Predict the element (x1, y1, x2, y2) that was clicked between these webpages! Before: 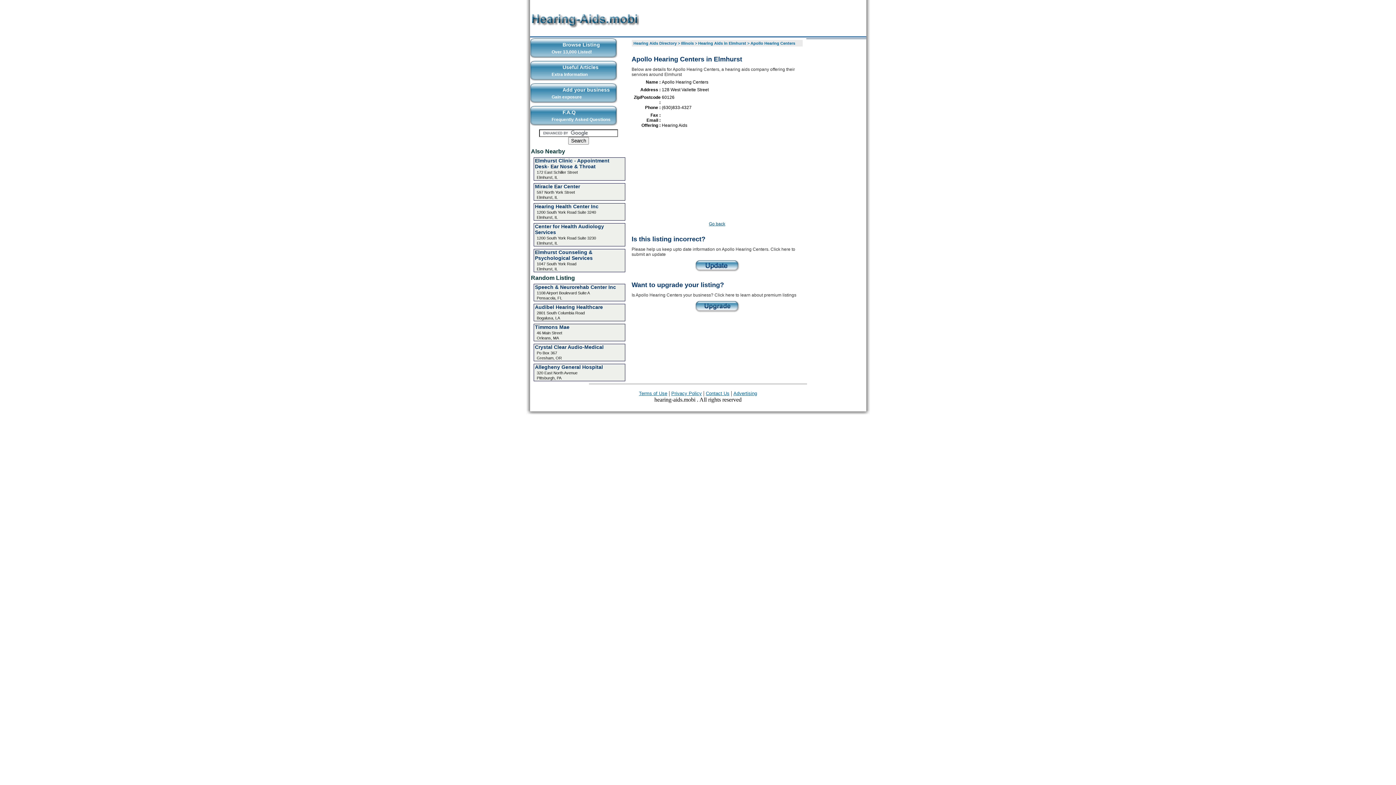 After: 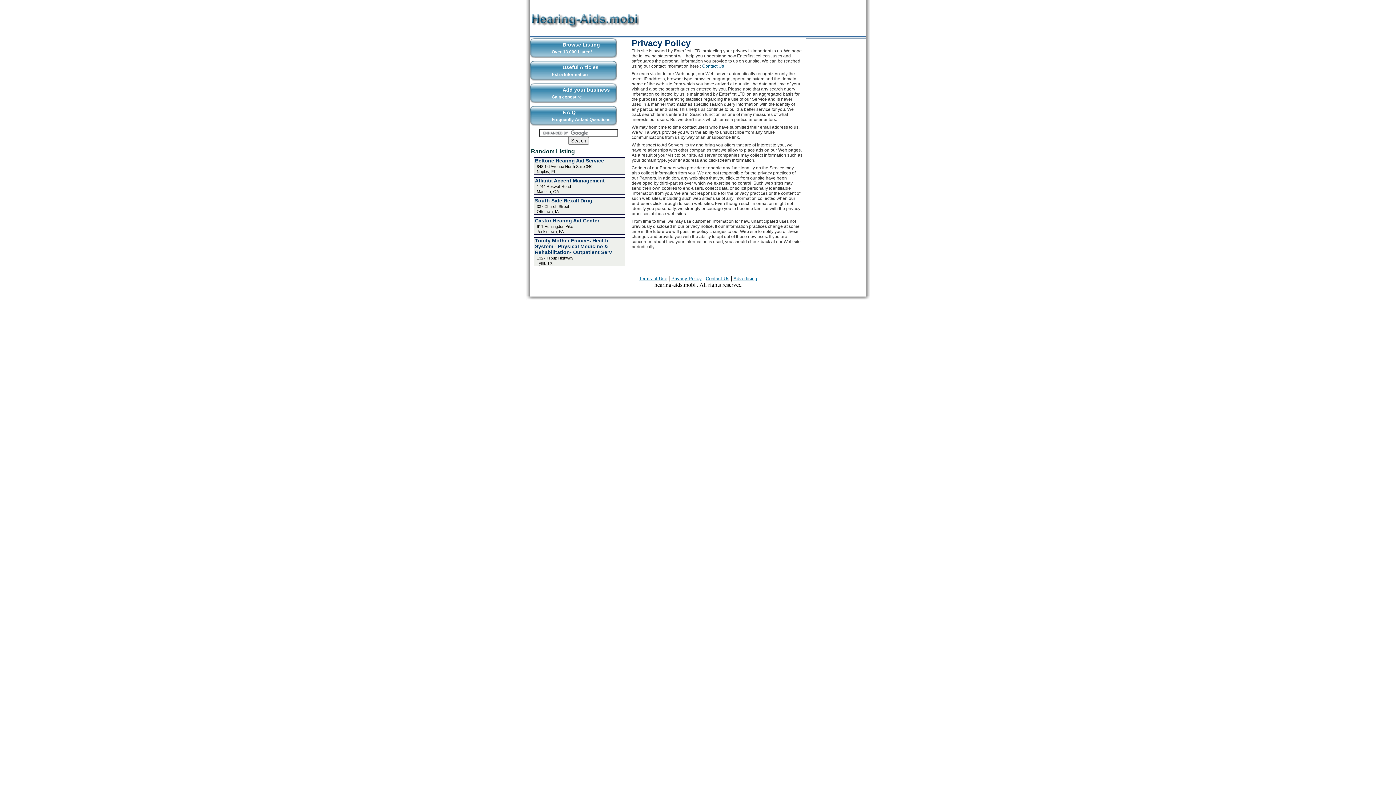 Action: bbox: (671, 390, 702, 396) label: Privacy Policy